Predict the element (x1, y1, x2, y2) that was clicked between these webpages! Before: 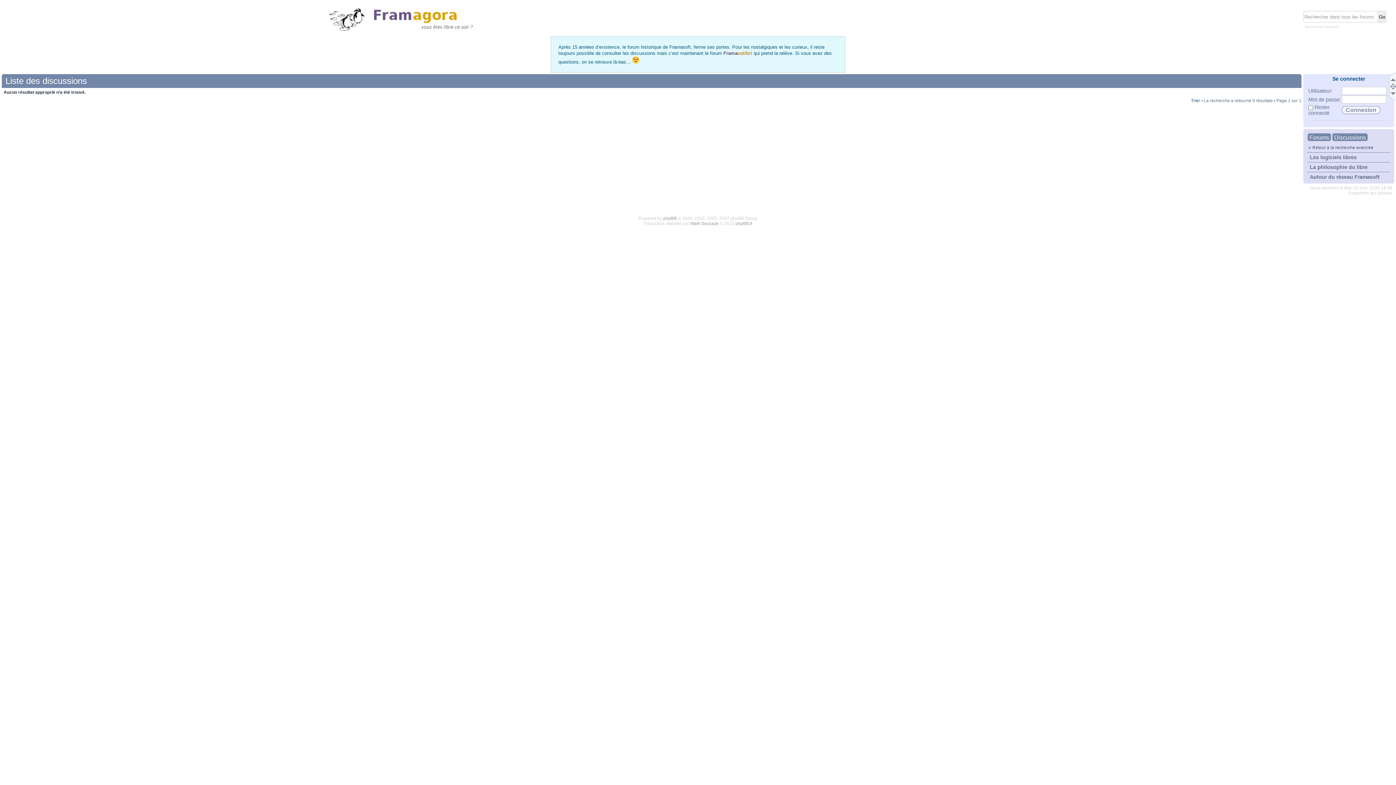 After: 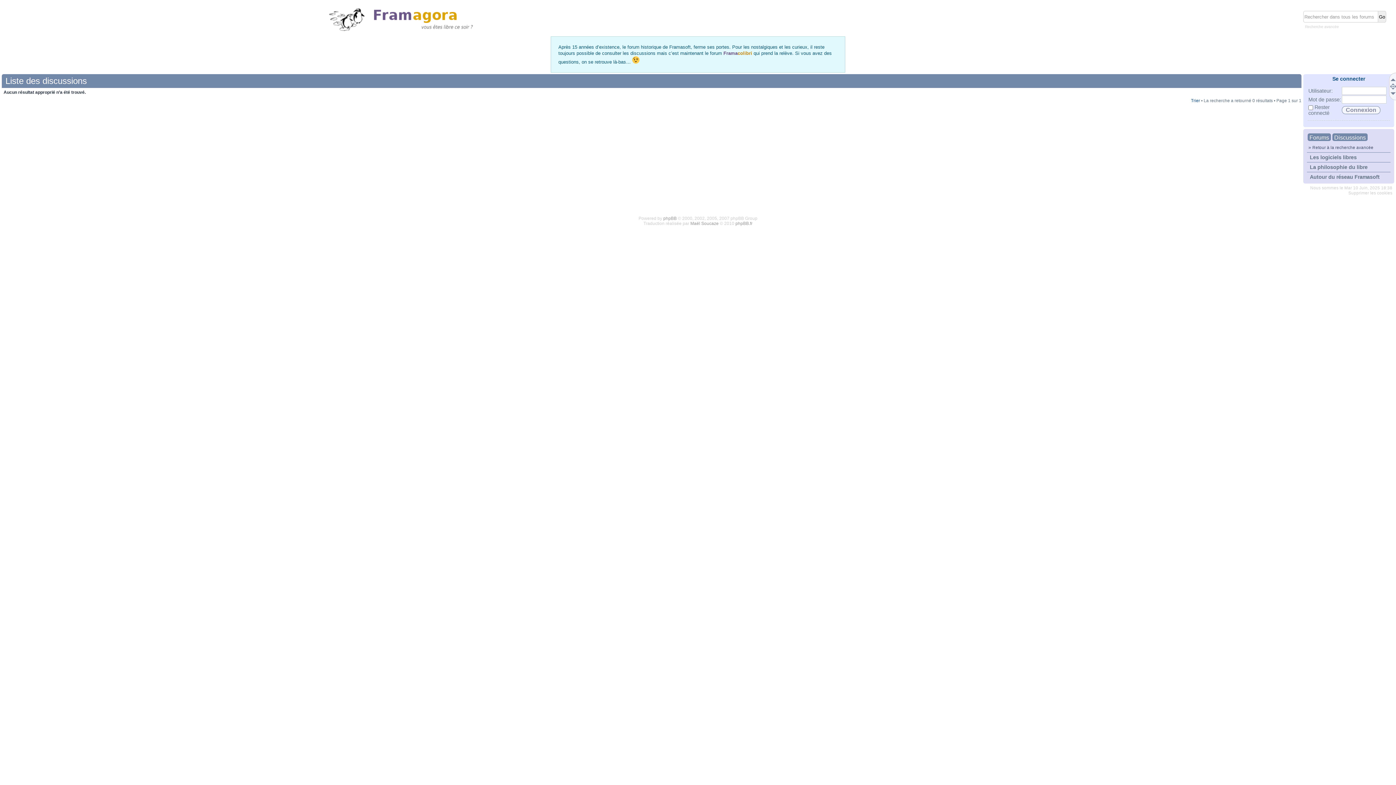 Action: bbox: (1390, 91, 1397, 98)